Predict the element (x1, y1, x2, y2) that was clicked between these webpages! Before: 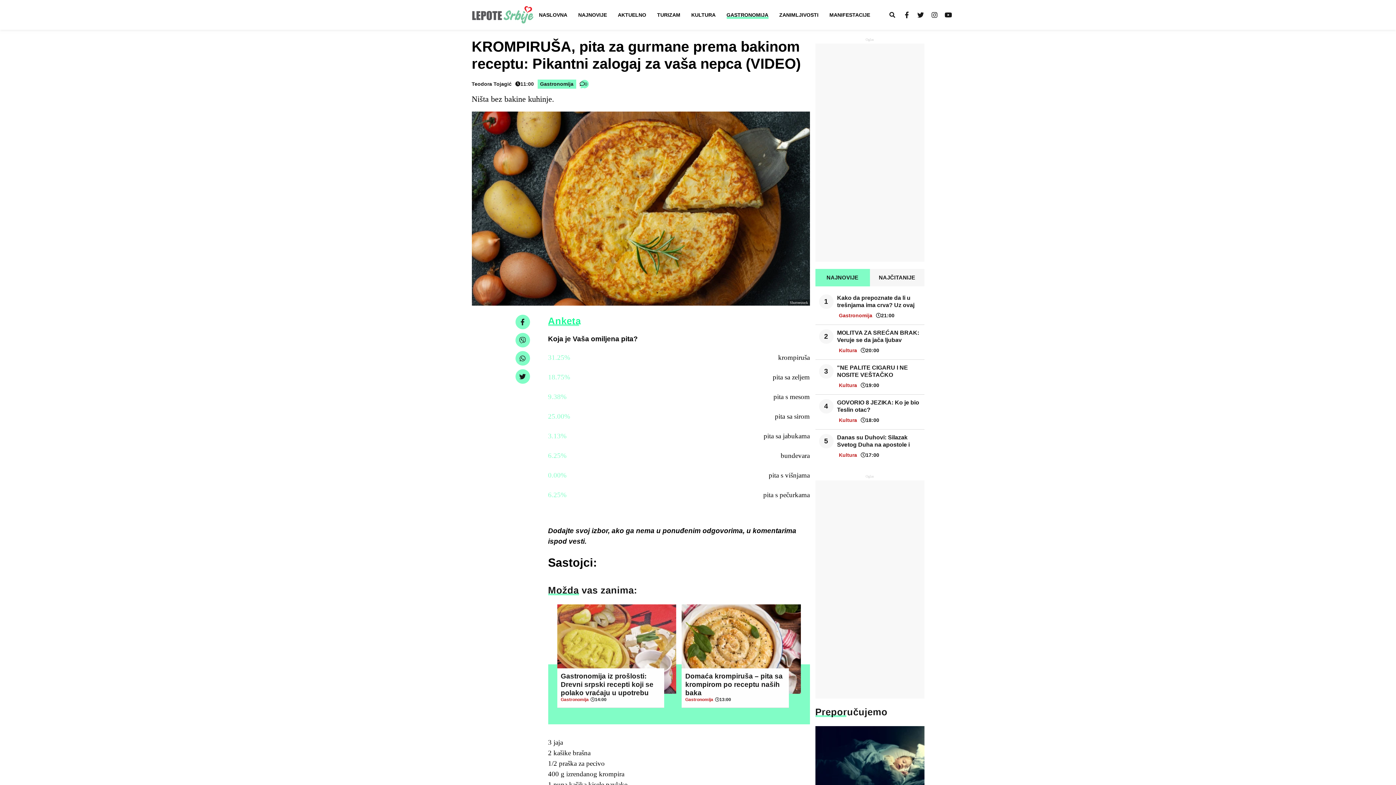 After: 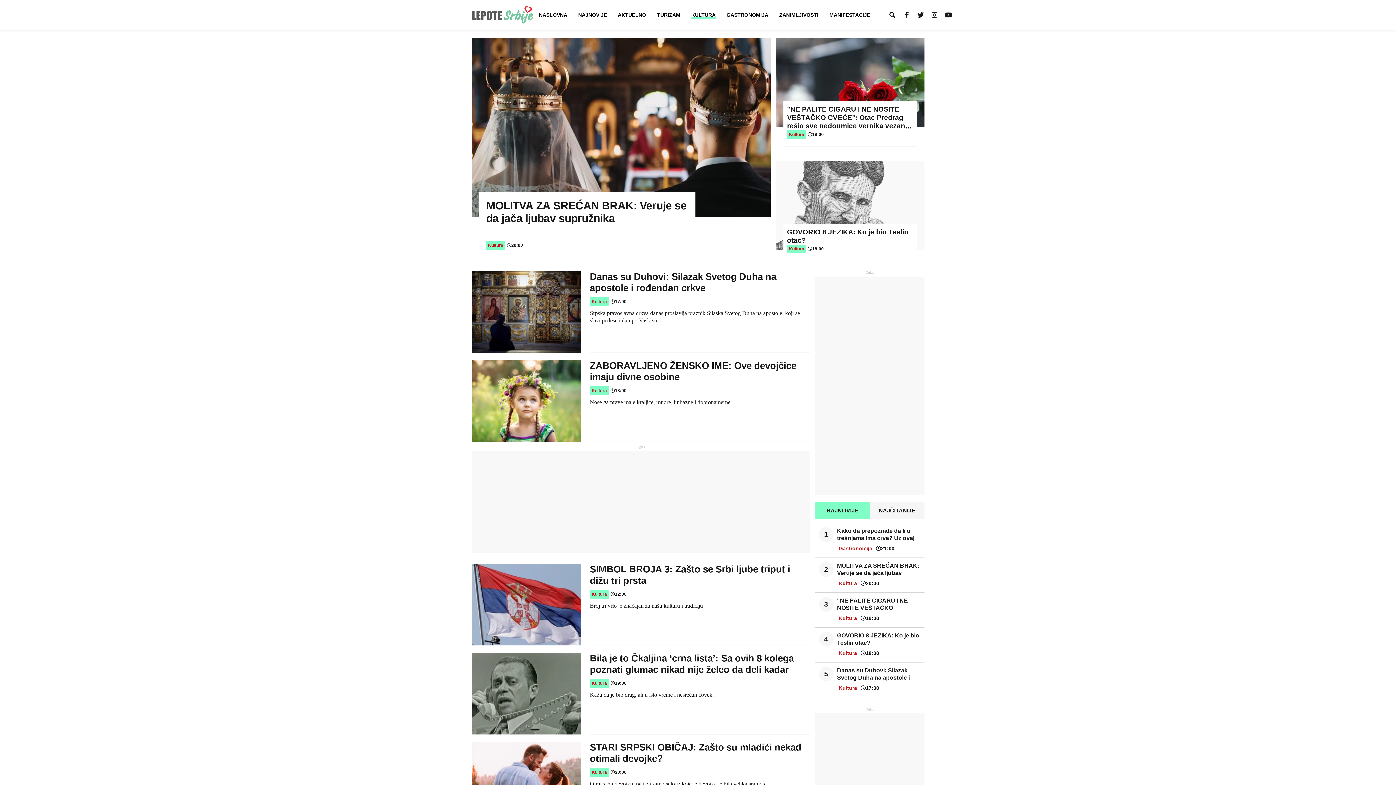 Action: bbox: (837, 345, 859, 355) label: Kultura